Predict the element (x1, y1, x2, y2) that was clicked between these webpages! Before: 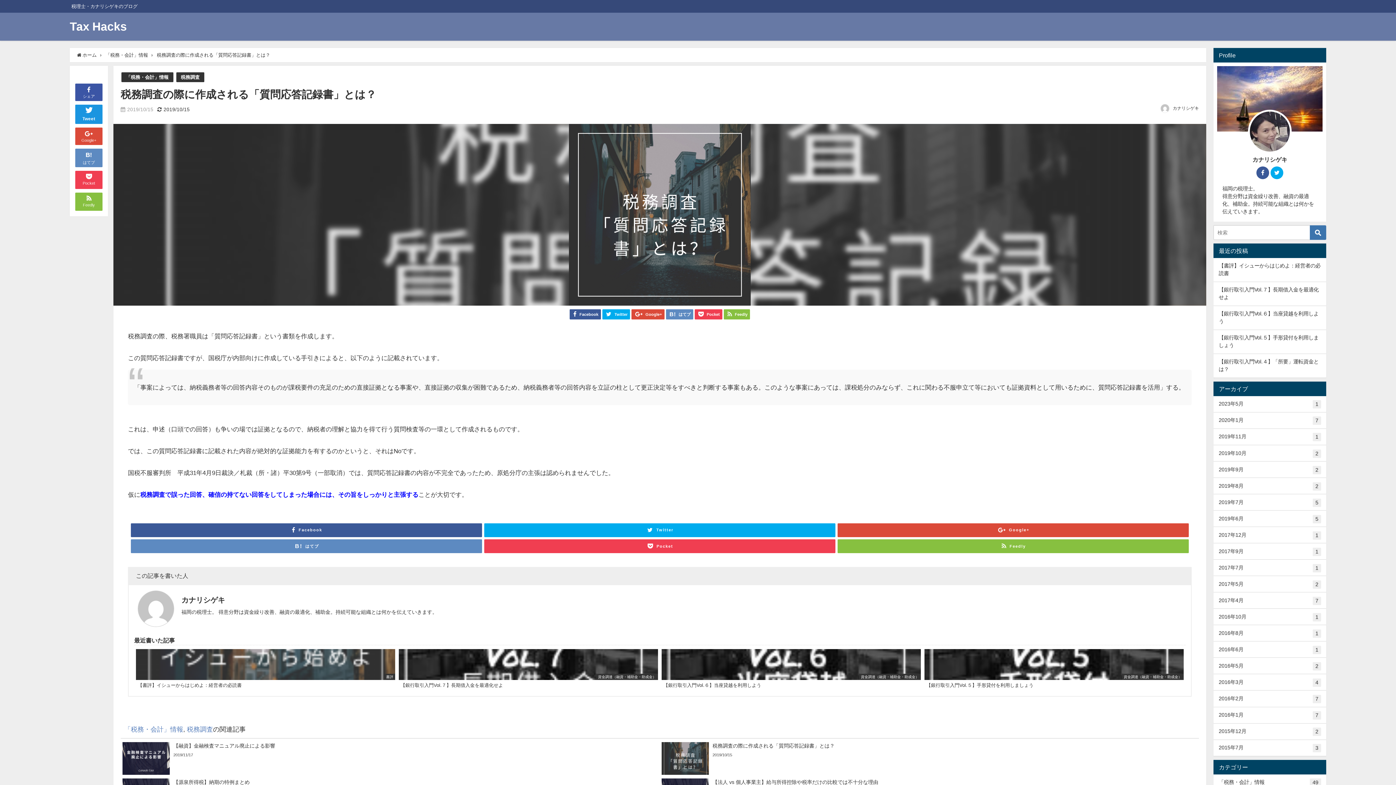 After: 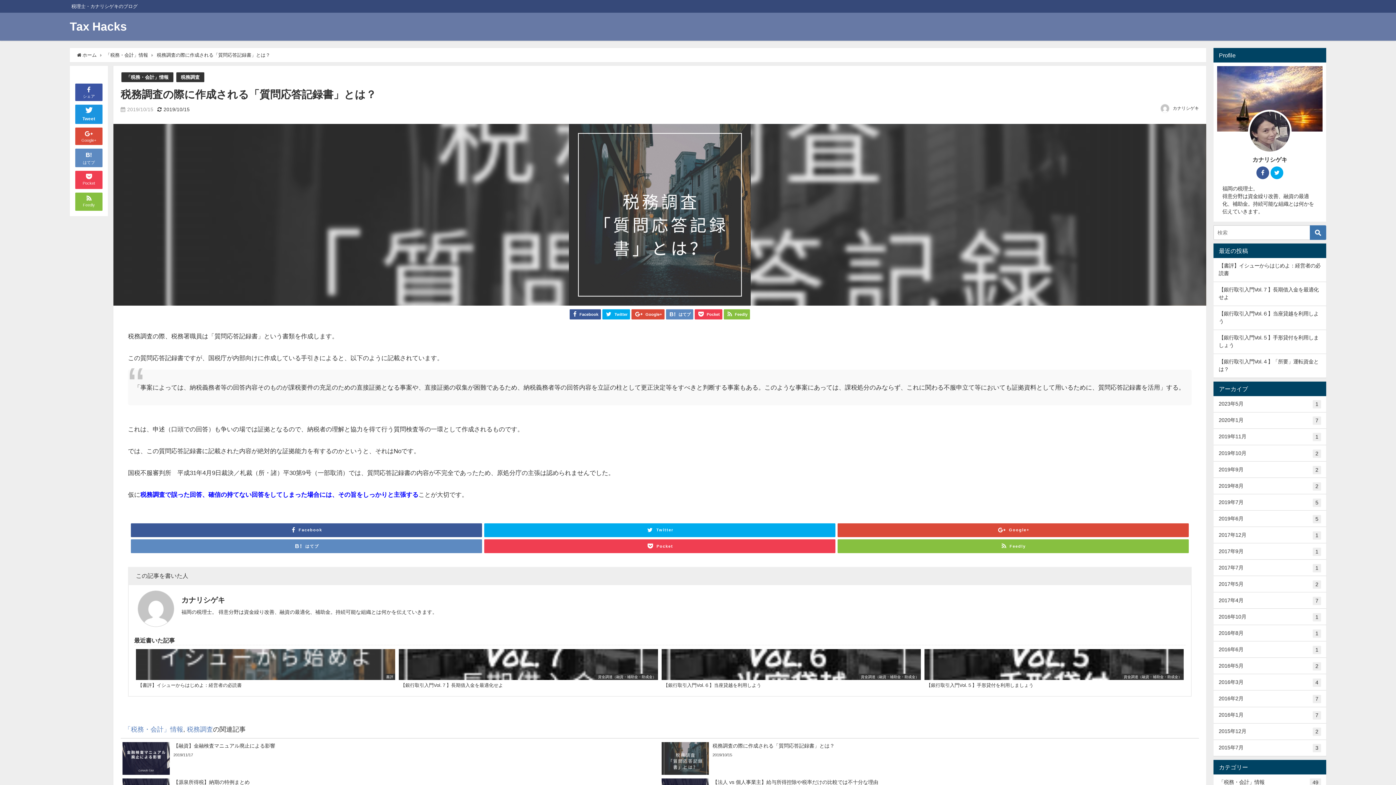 Action: bbox: (1256, 166, 1269, 179)